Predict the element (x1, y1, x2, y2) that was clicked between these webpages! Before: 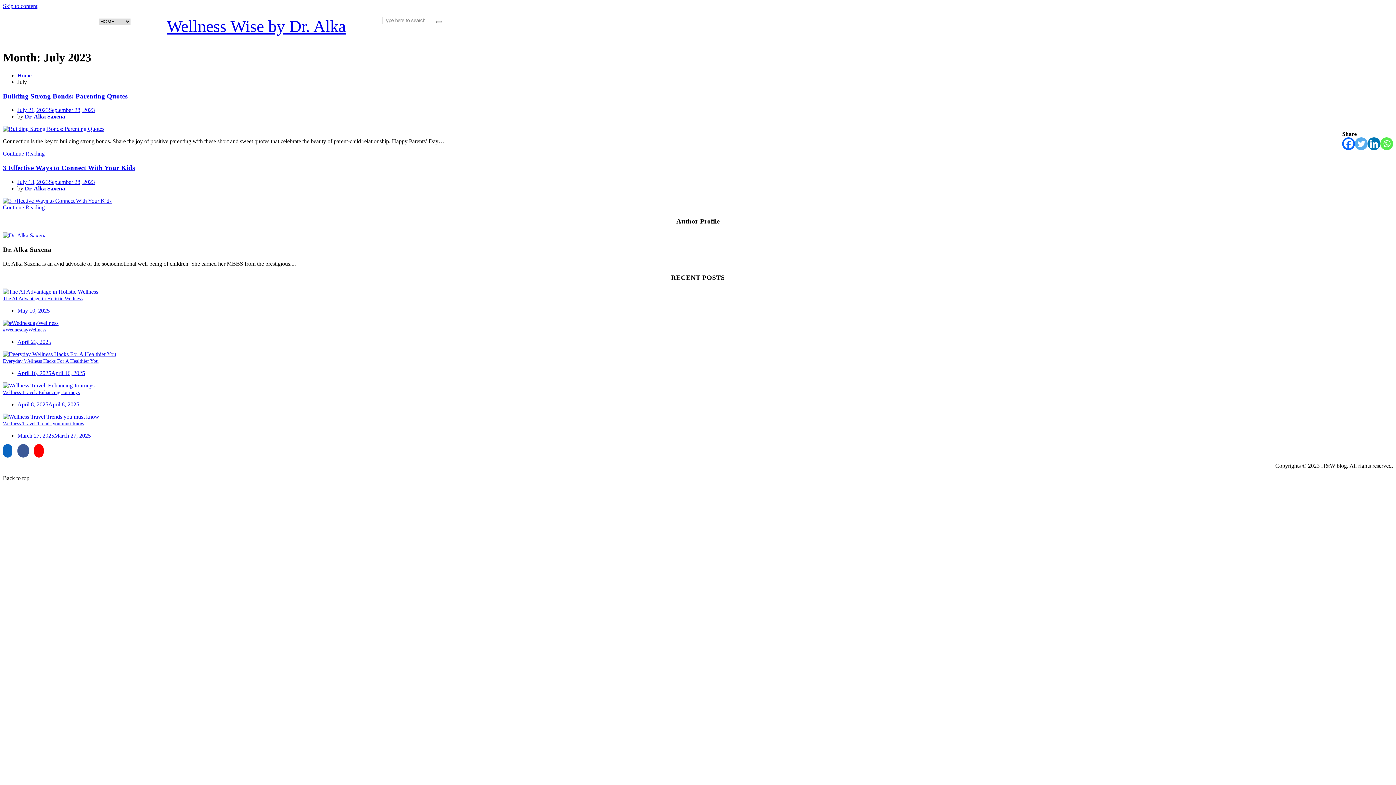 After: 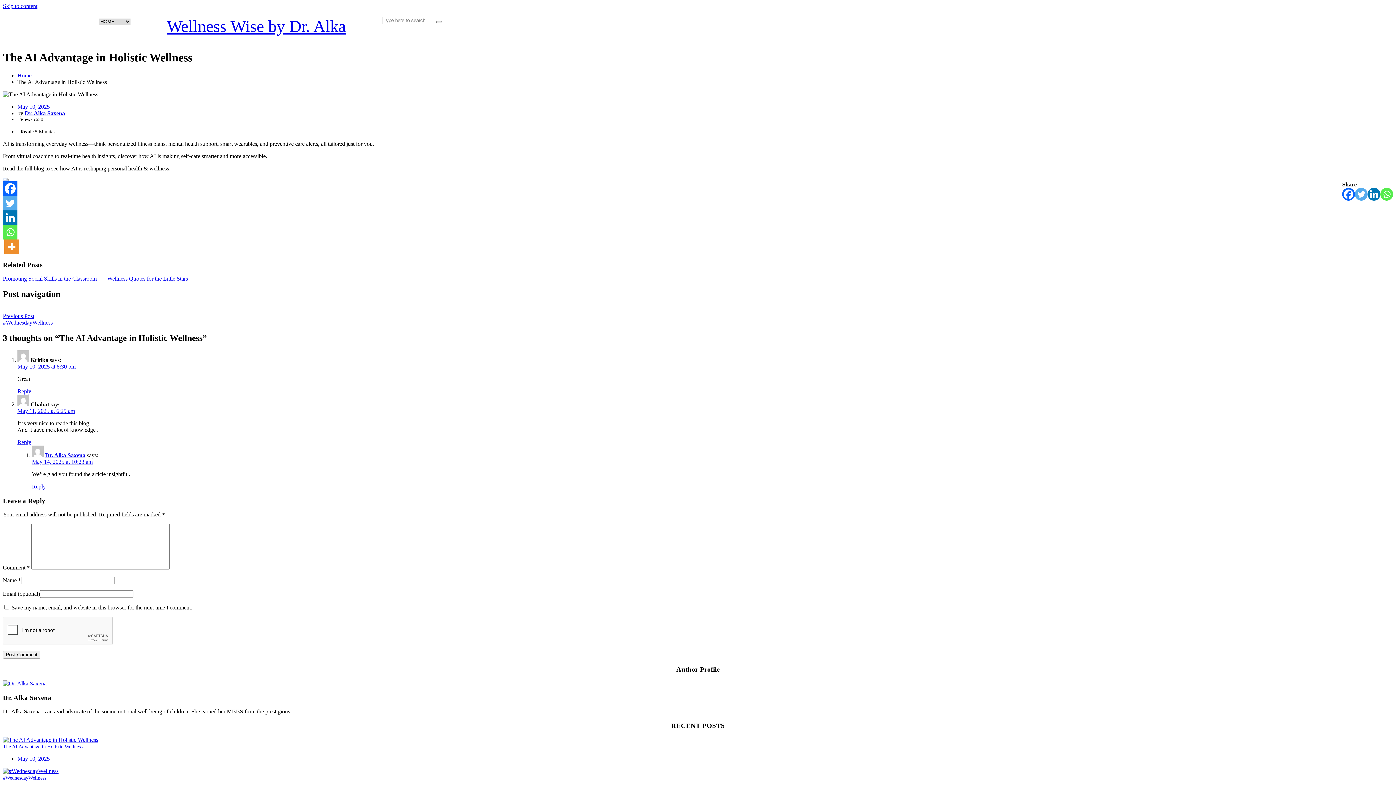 Action: bbox: (17, 307, 49, 313) label: May 10, 2025